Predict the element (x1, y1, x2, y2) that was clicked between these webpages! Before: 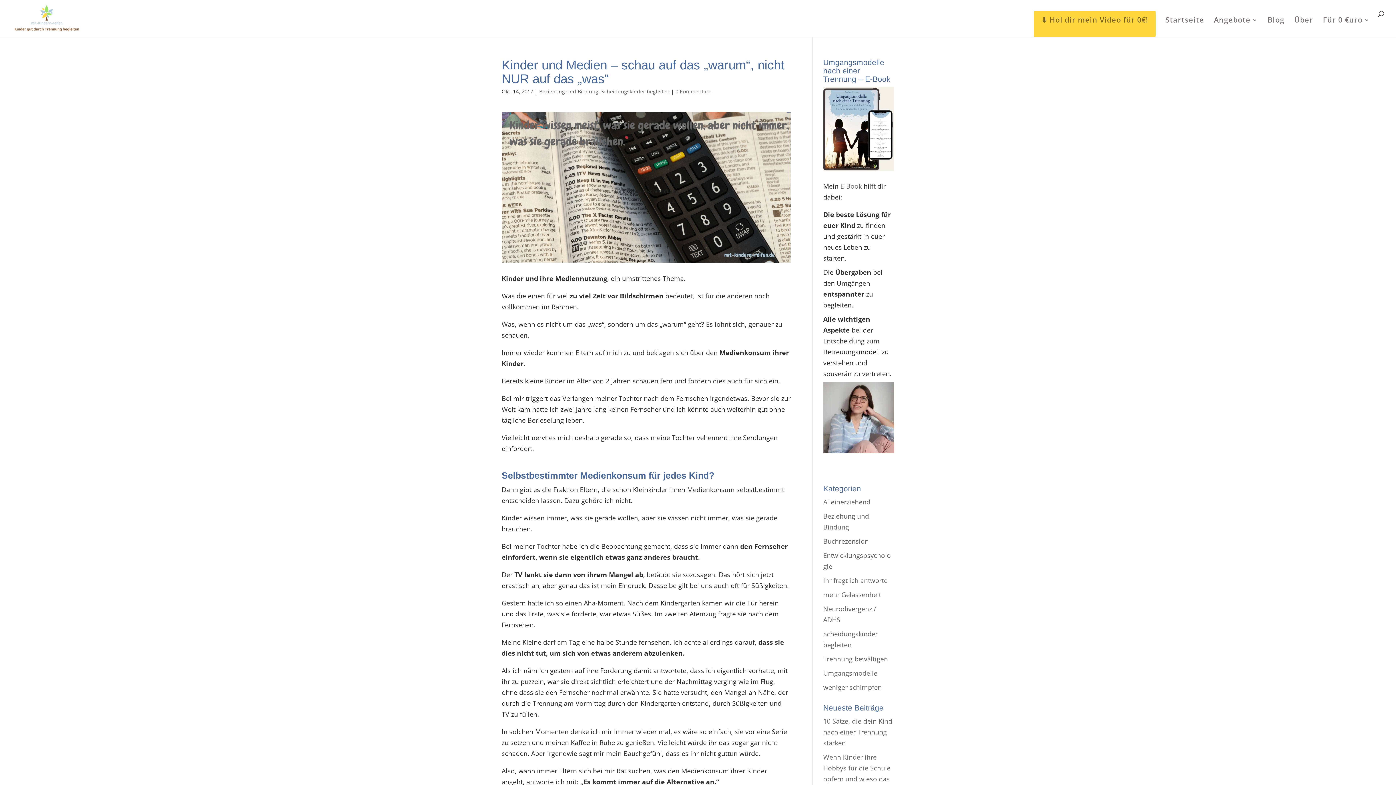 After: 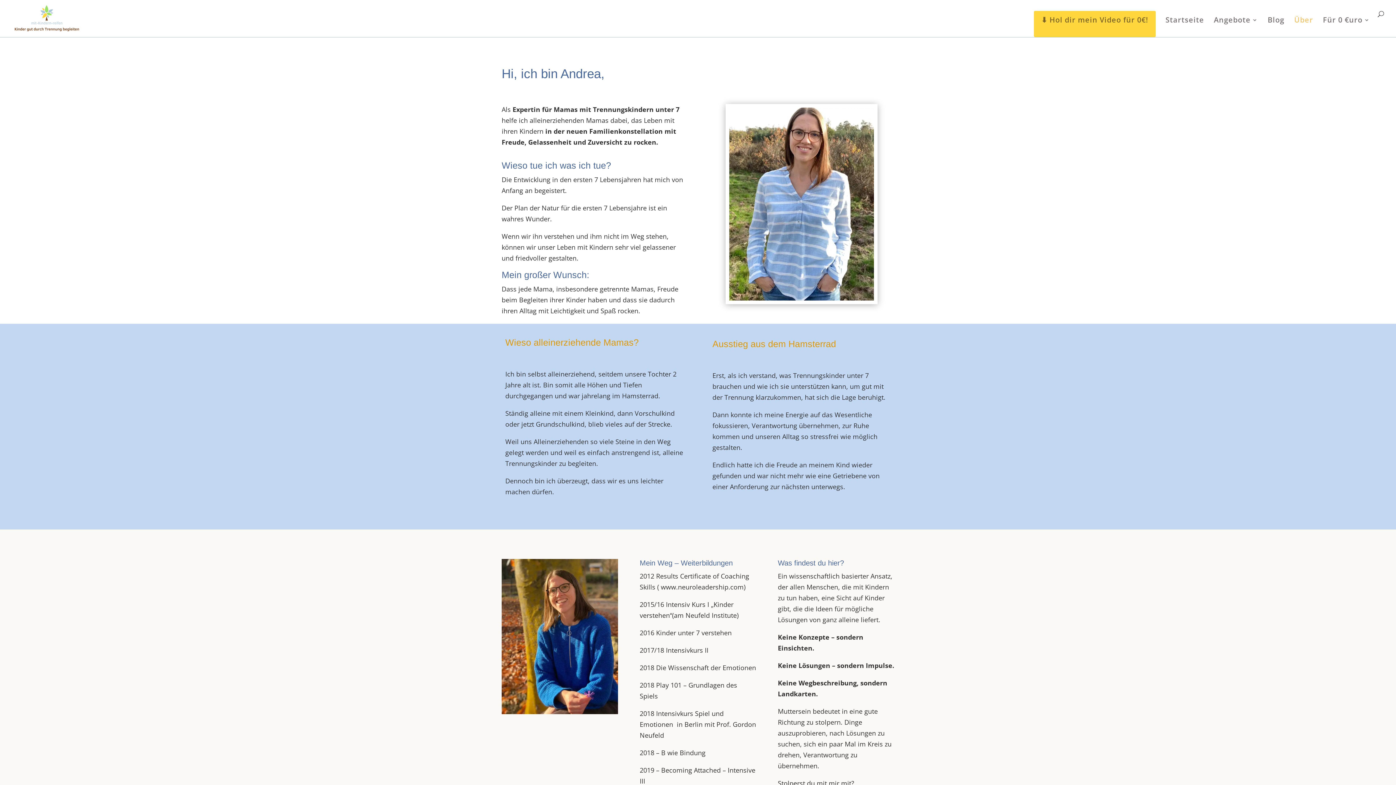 Action: bbox: (1294, 17, 1313, 34) label: Über